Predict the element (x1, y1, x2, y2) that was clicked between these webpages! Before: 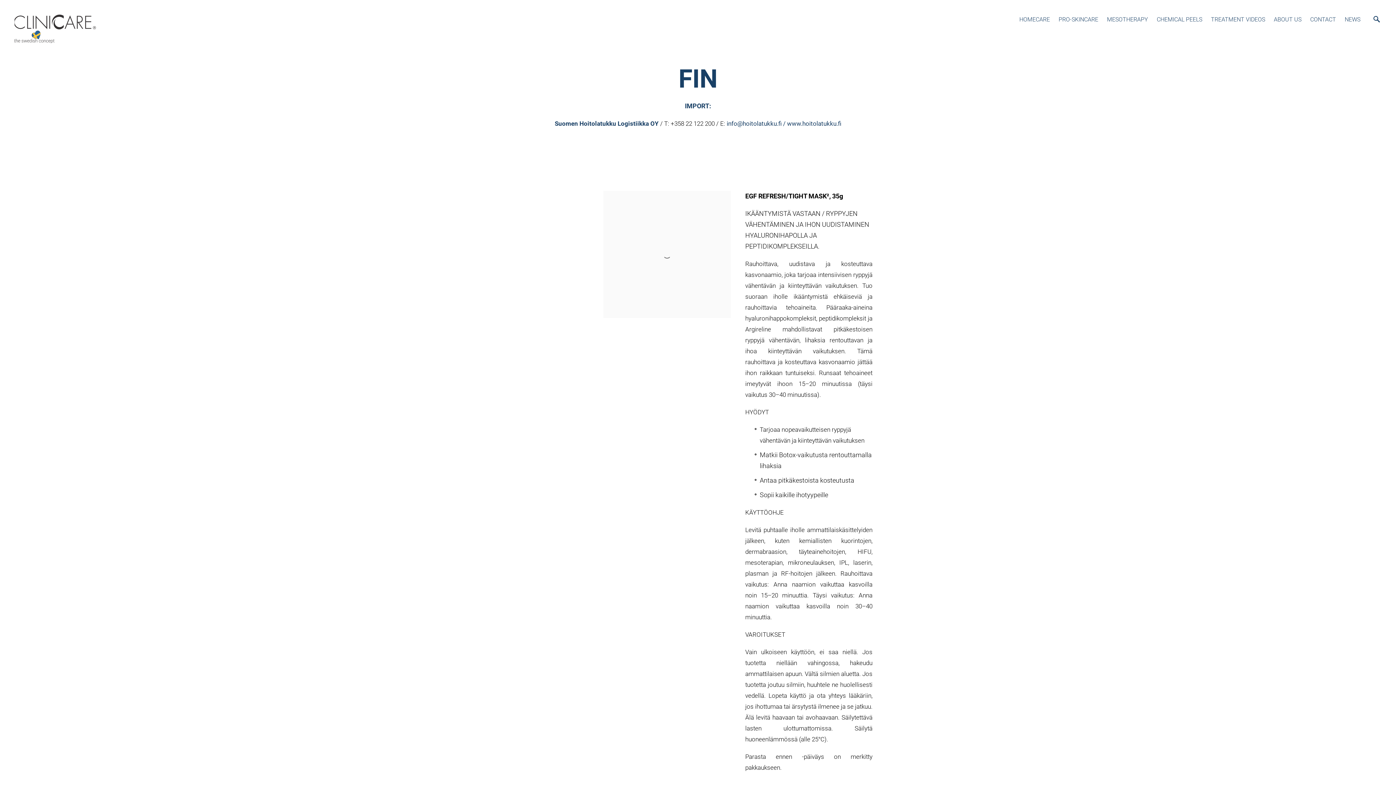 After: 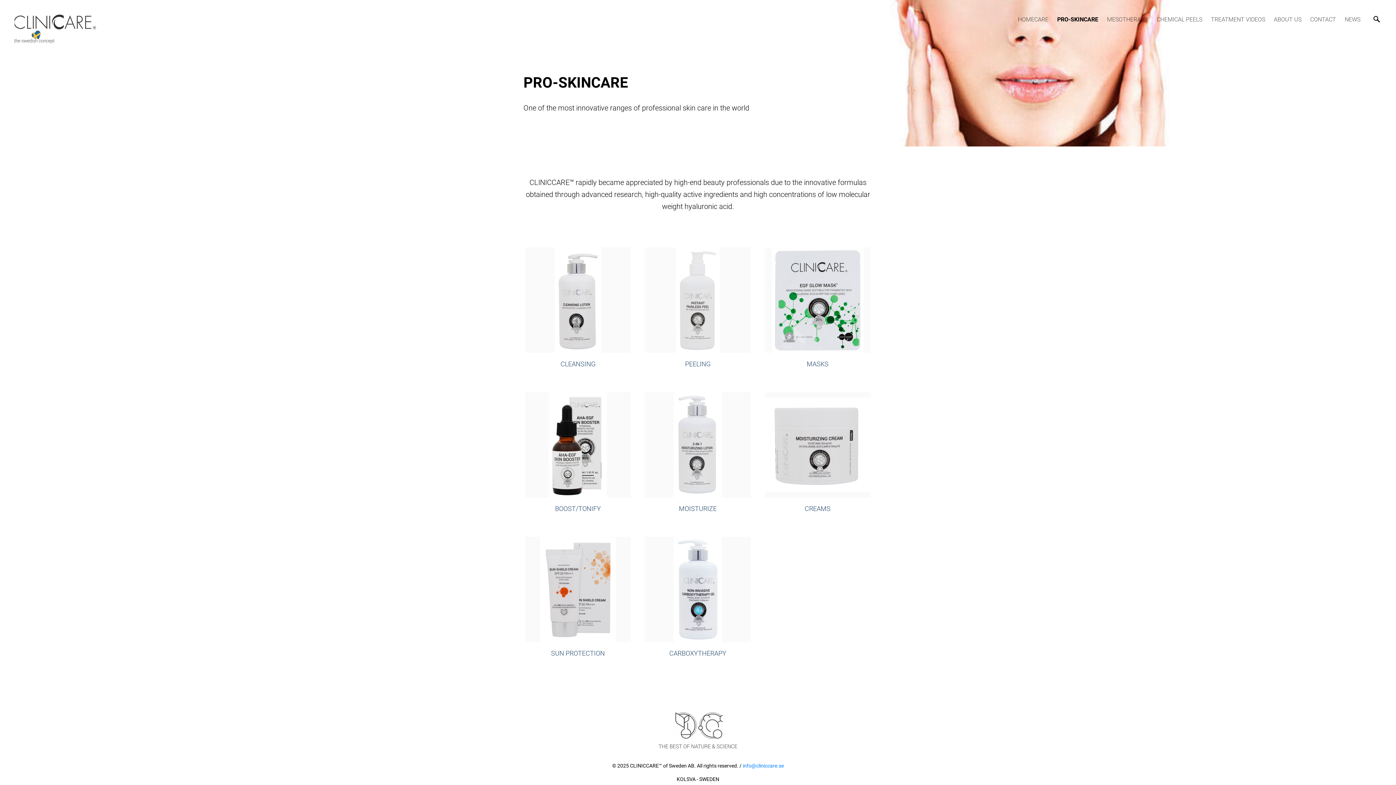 Action: bbox: (1058, 14, 1098, 24) label: PRO-SKINCARE